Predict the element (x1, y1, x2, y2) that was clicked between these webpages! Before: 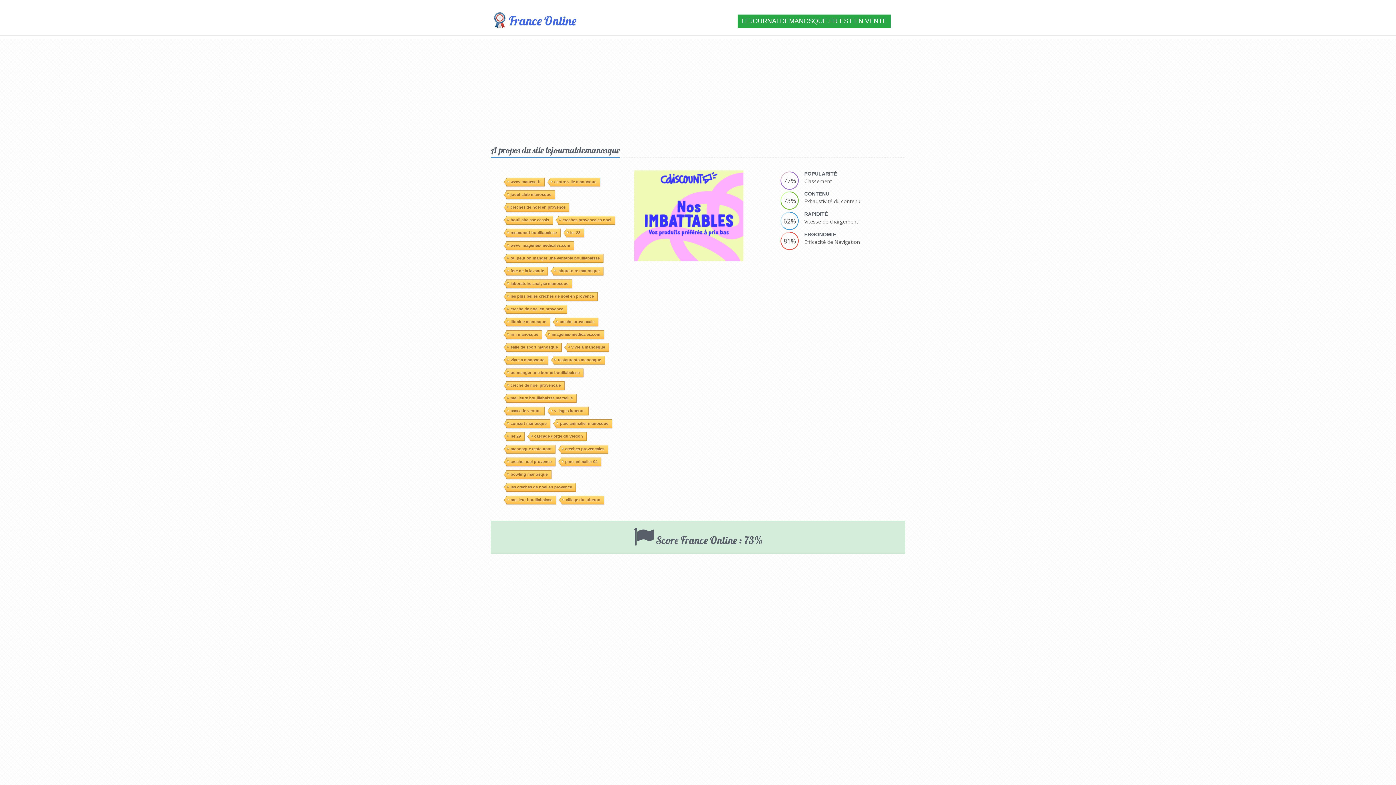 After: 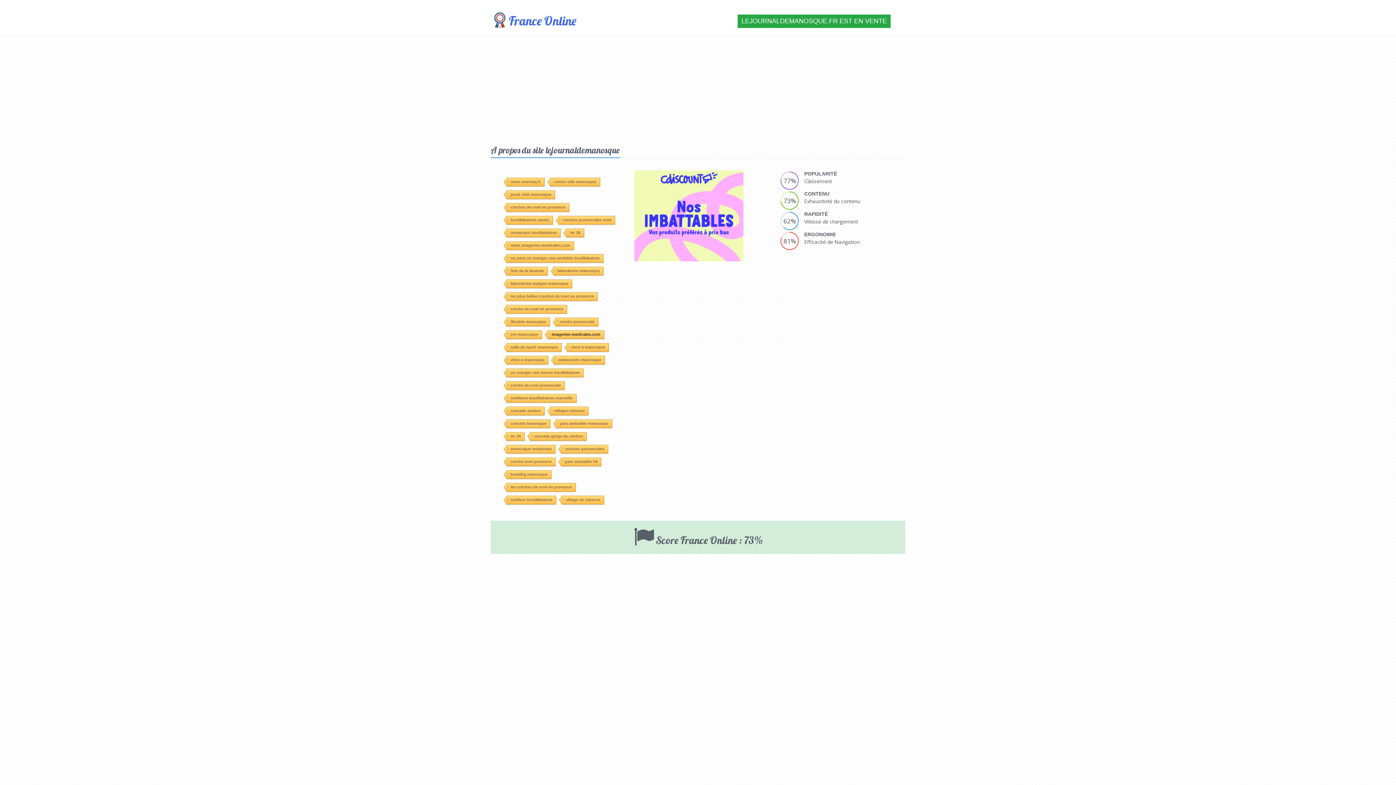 Action: label: imageries-medicales.com bbox: (547, 227, 604, 236)